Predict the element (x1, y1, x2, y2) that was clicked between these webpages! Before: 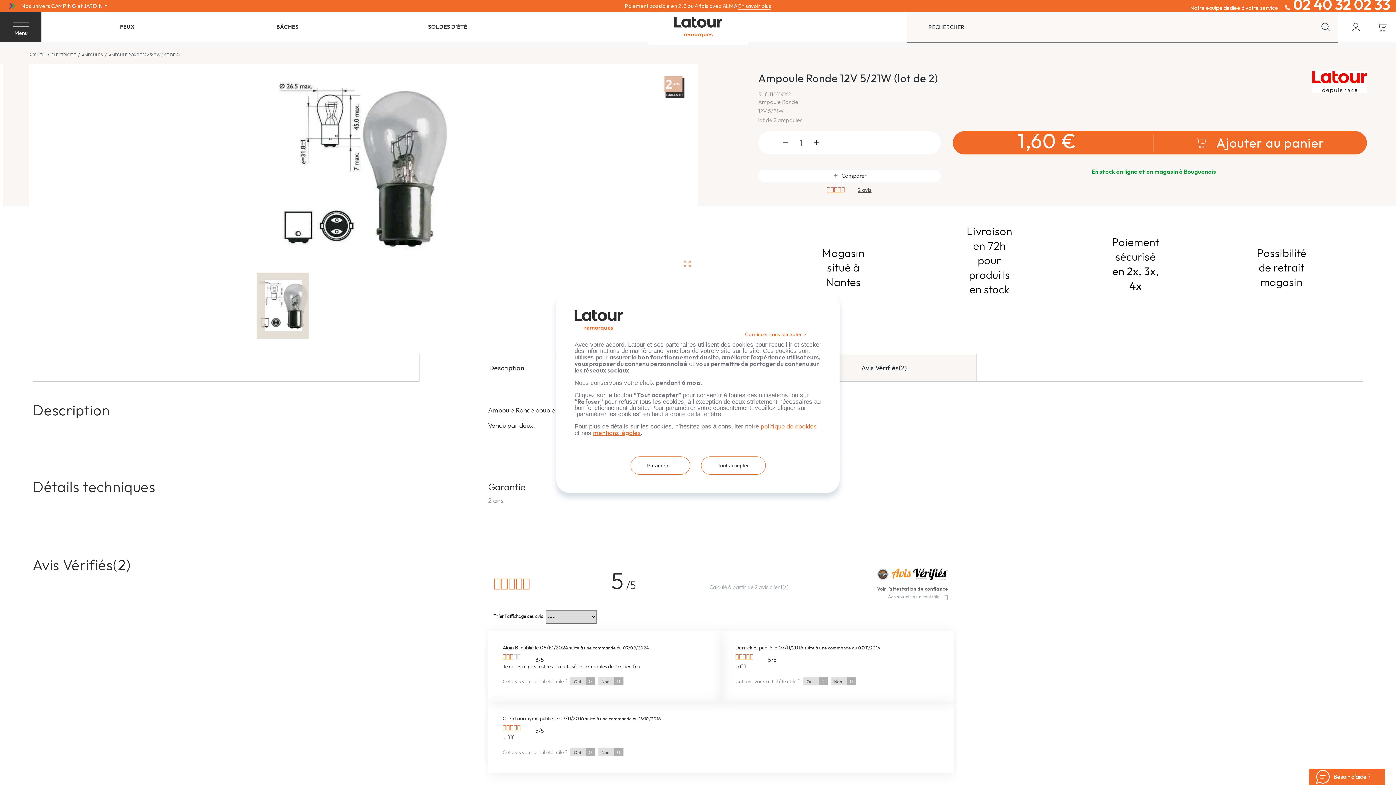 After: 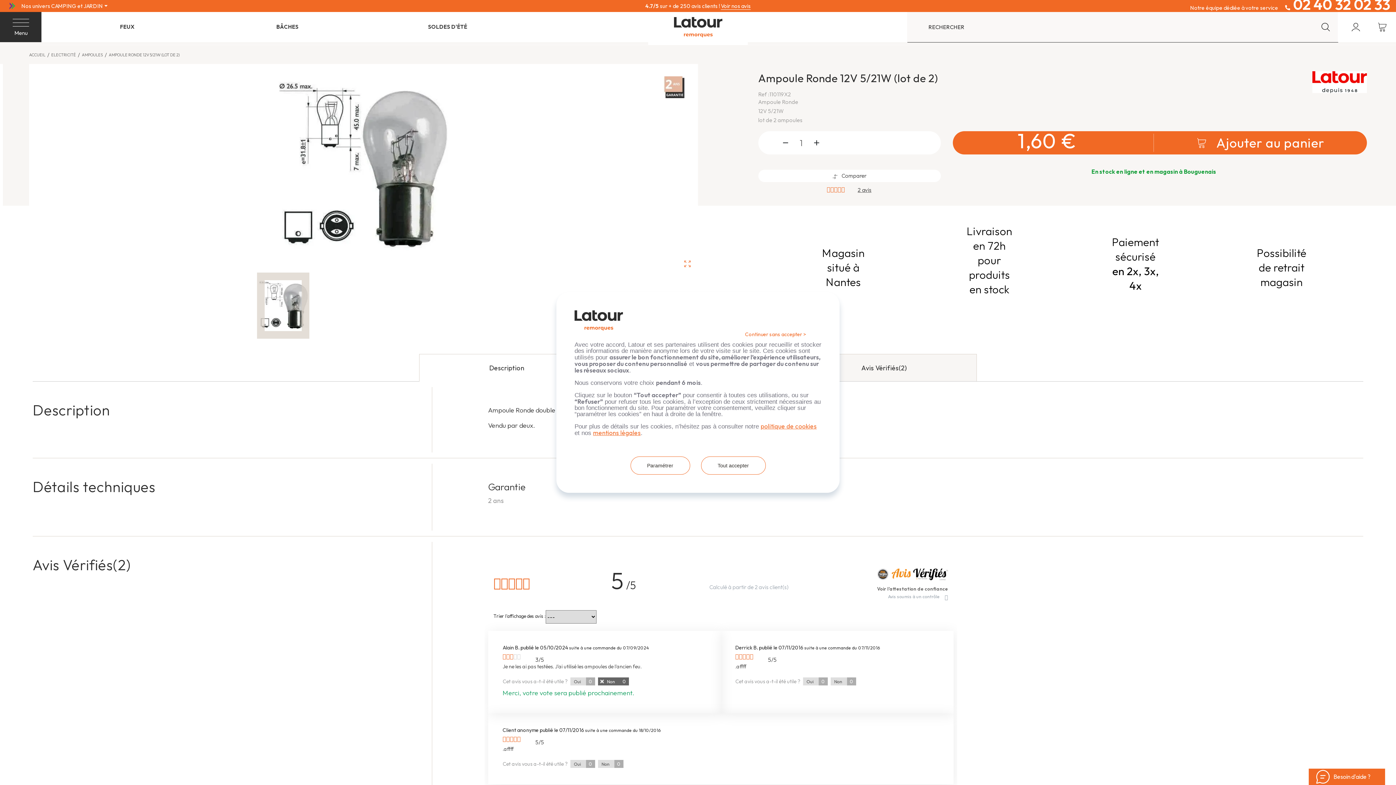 Action: label: Non 0 bbox: (598, 677, 623, 685)